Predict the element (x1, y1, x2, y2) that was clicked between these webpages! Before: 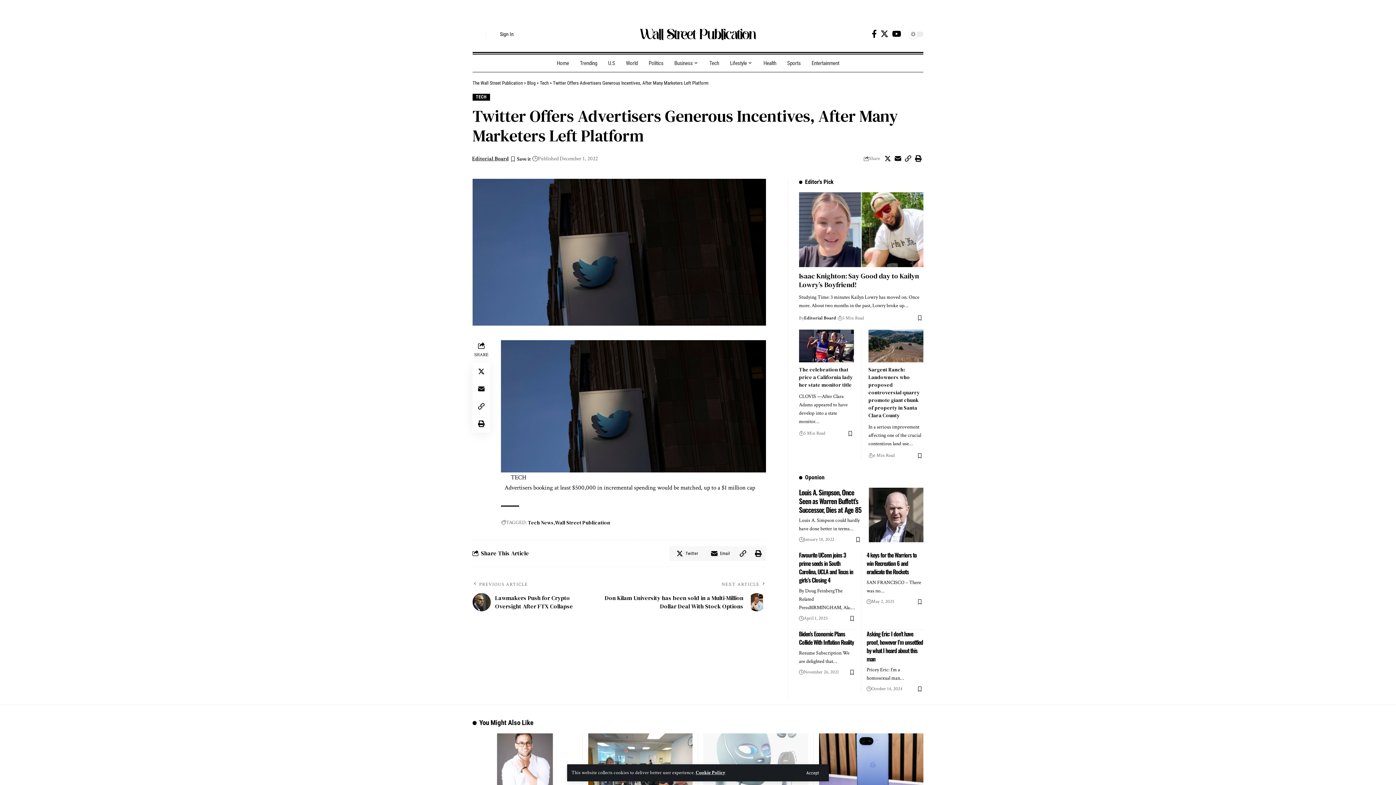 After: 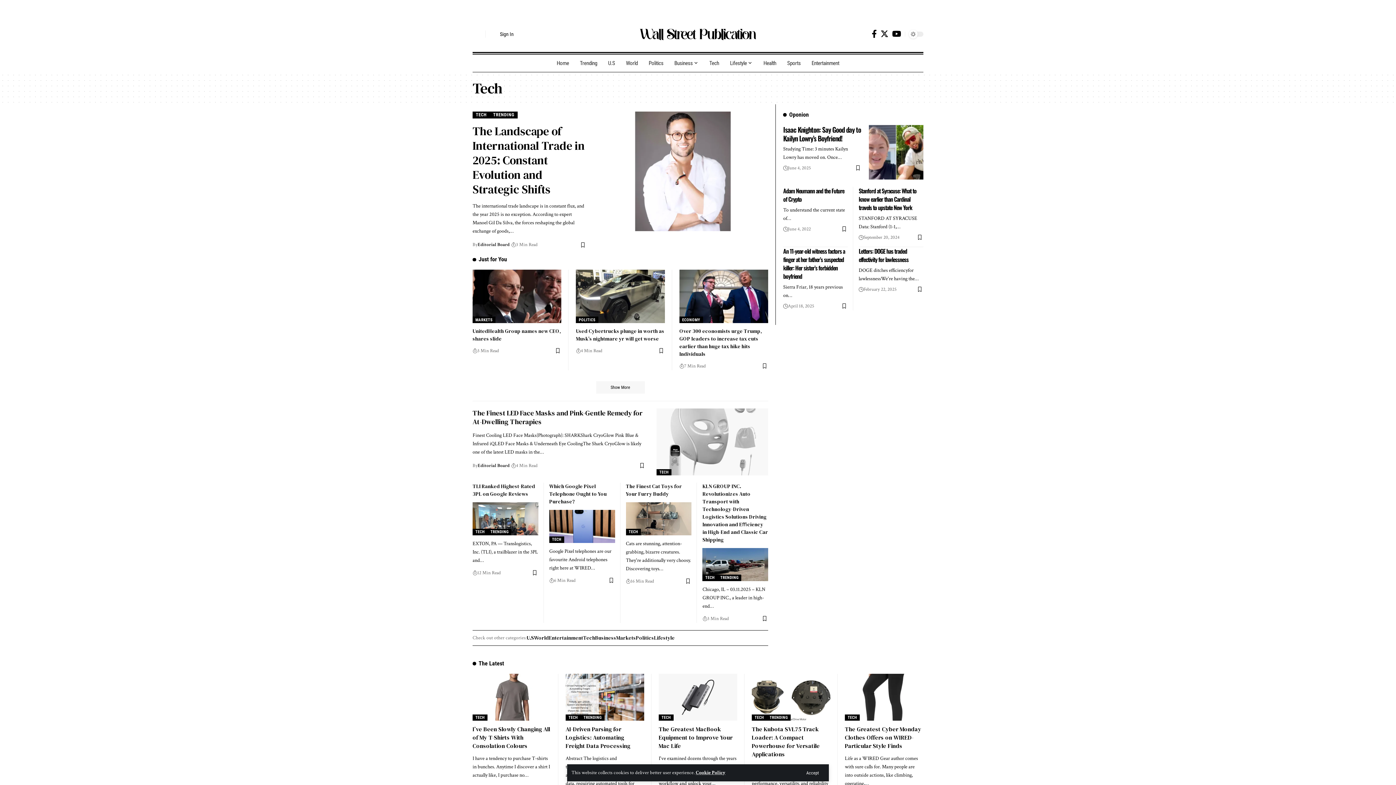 Action: bbox: (472, 93, 490, 100) label: TECH